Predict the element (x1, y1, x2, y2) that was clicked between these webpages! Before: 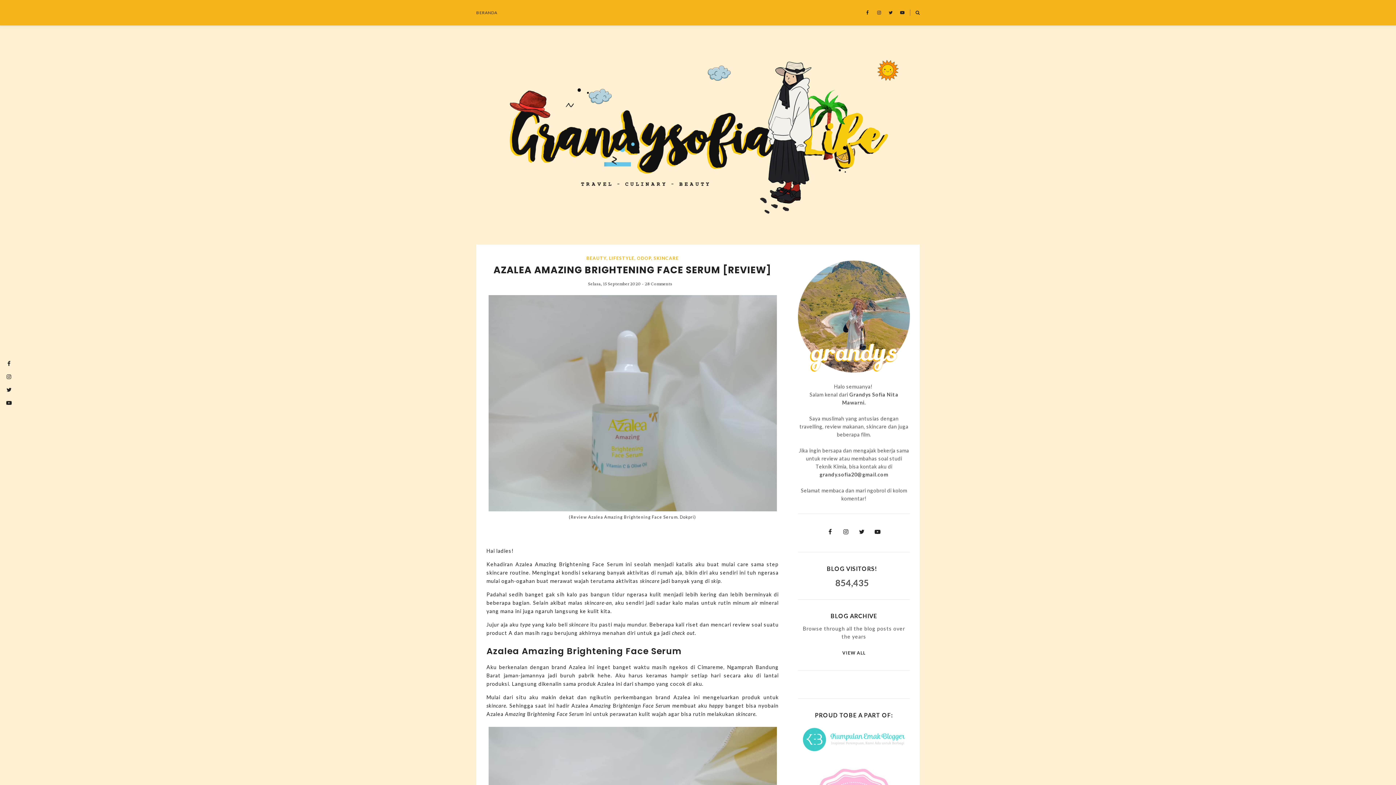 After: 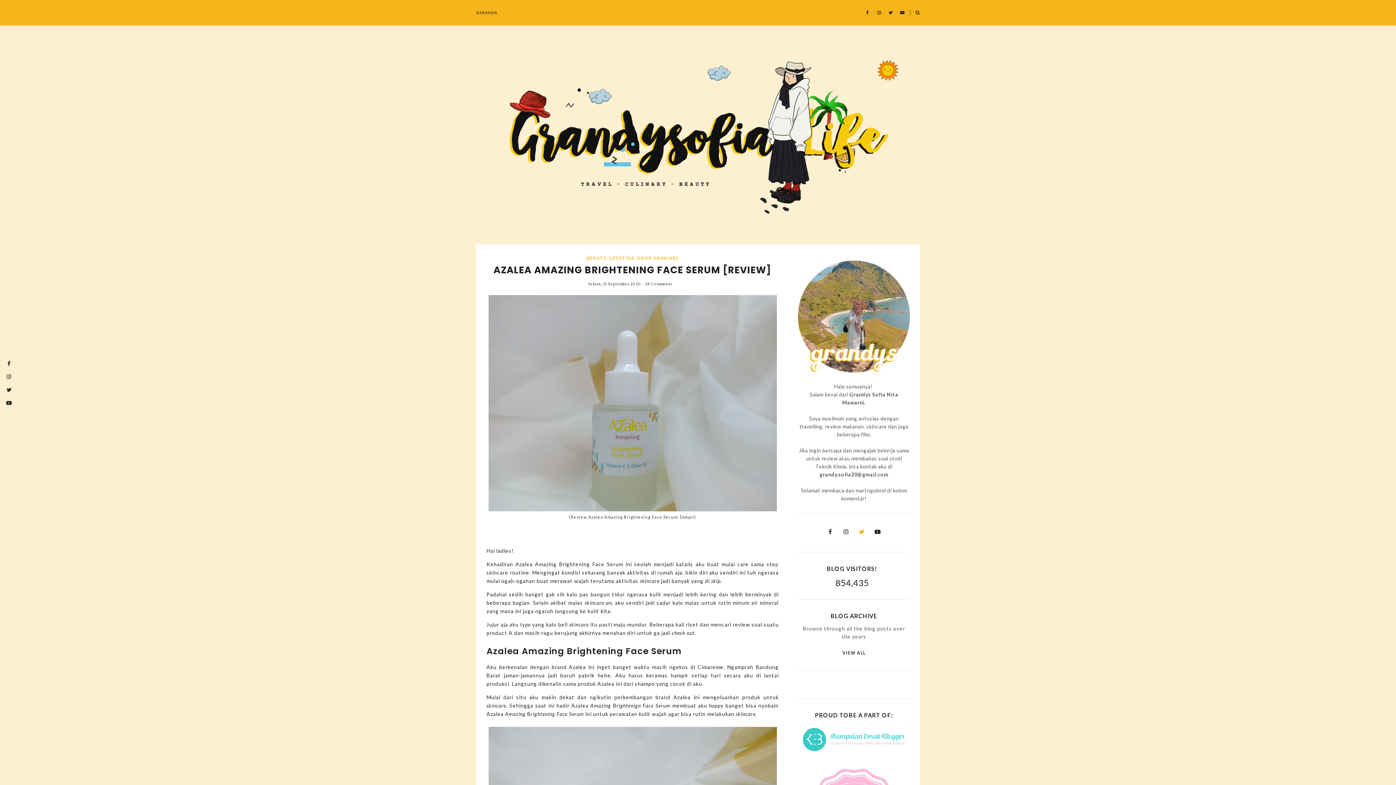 Action: bbox: (855, 525, 868, 538)